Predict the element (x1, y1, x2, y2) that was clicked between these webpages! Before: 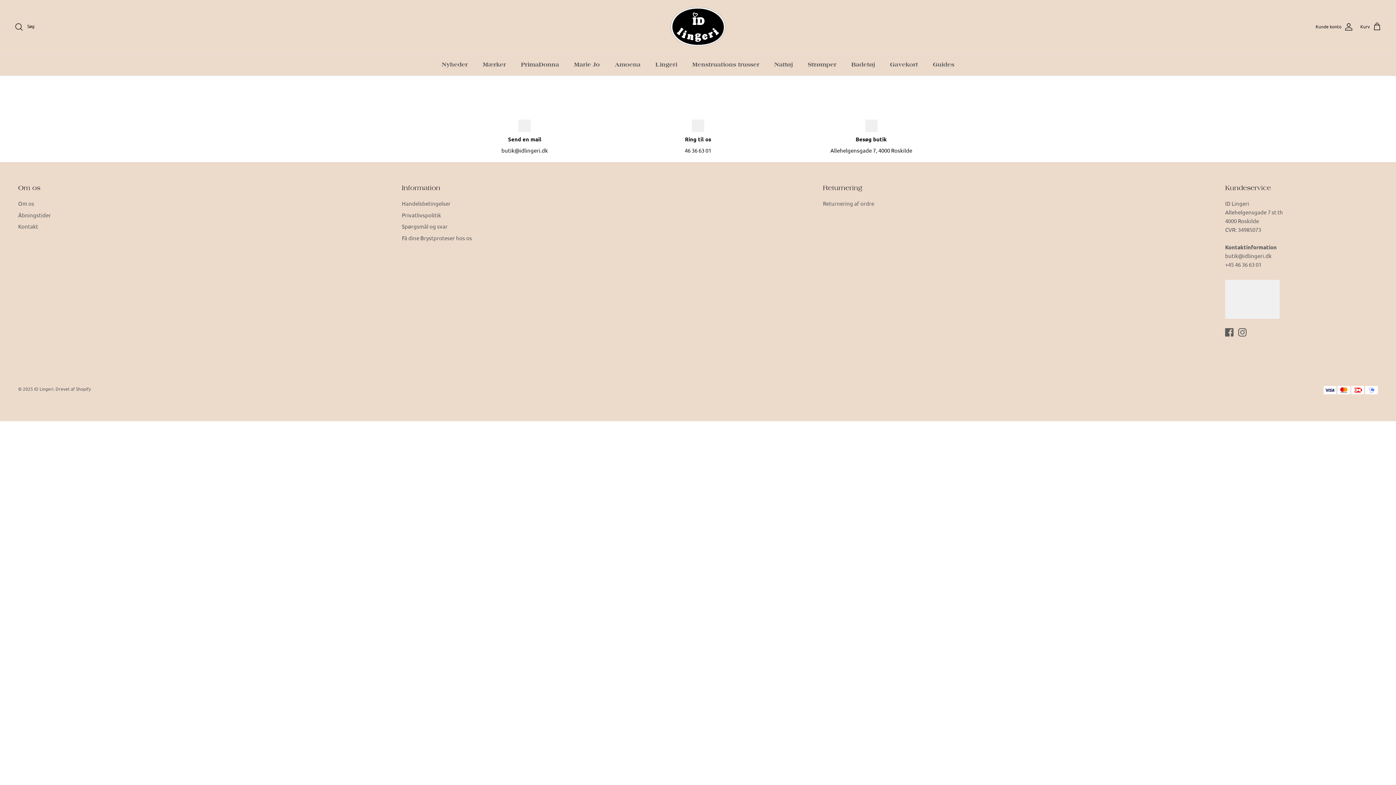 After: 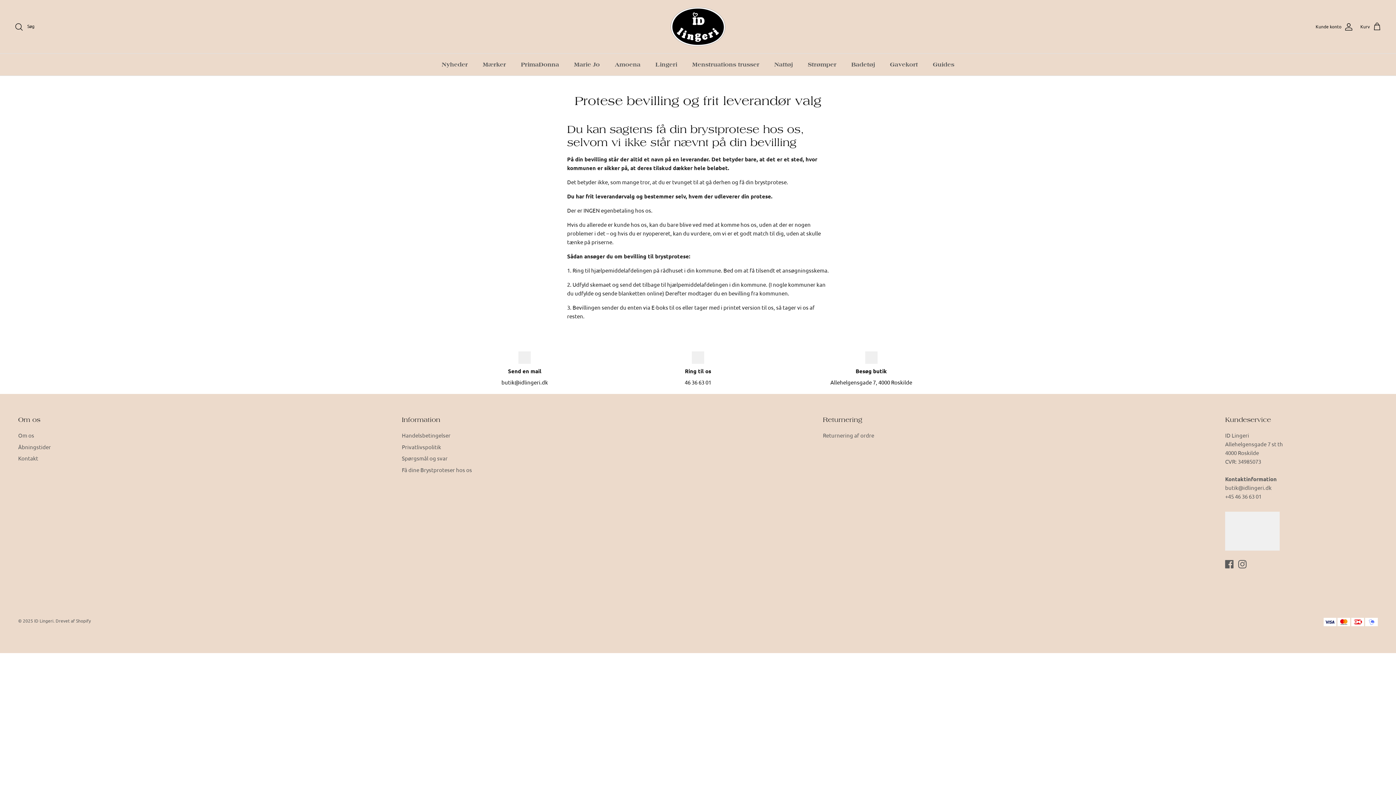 Action: label: Få dine Brystproteser hos os bbox: (401, 234, 472, 241)